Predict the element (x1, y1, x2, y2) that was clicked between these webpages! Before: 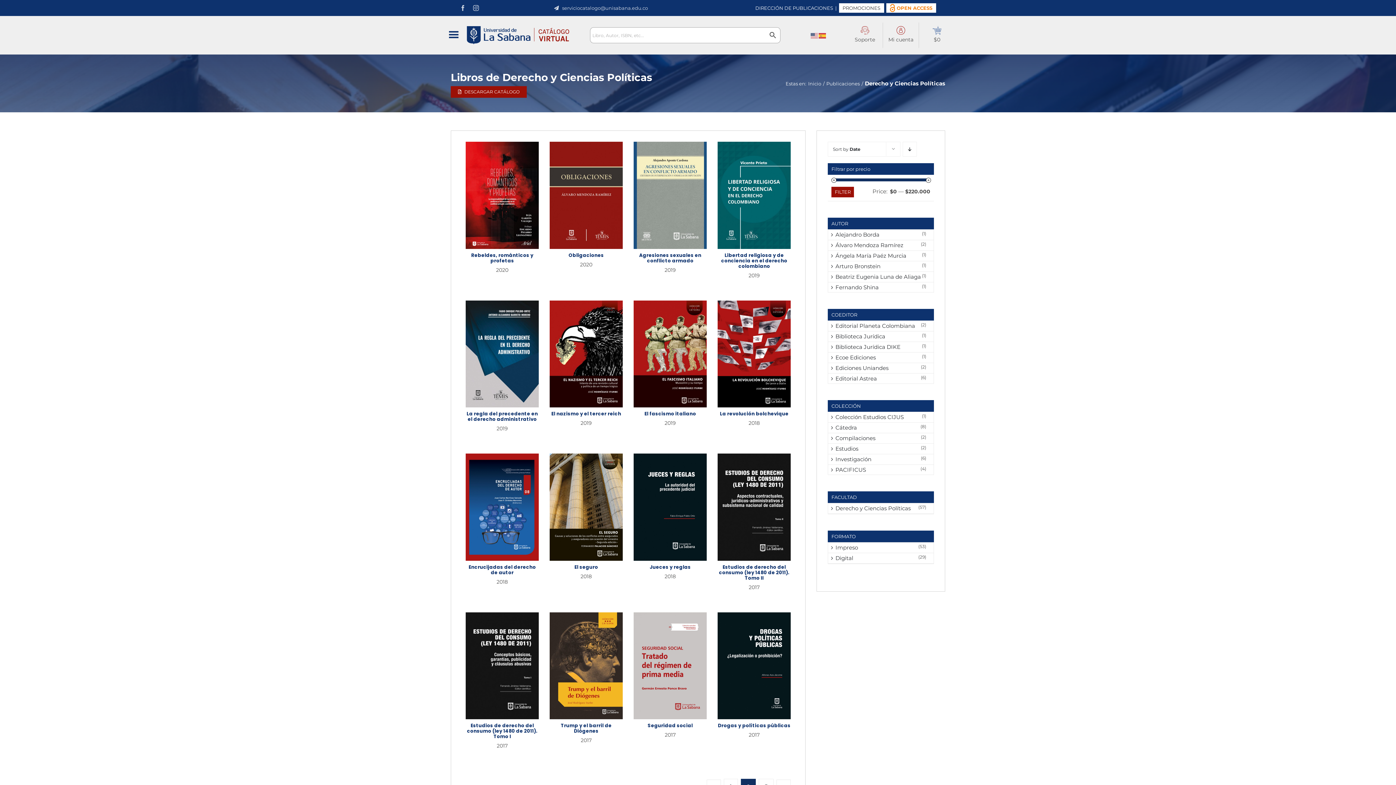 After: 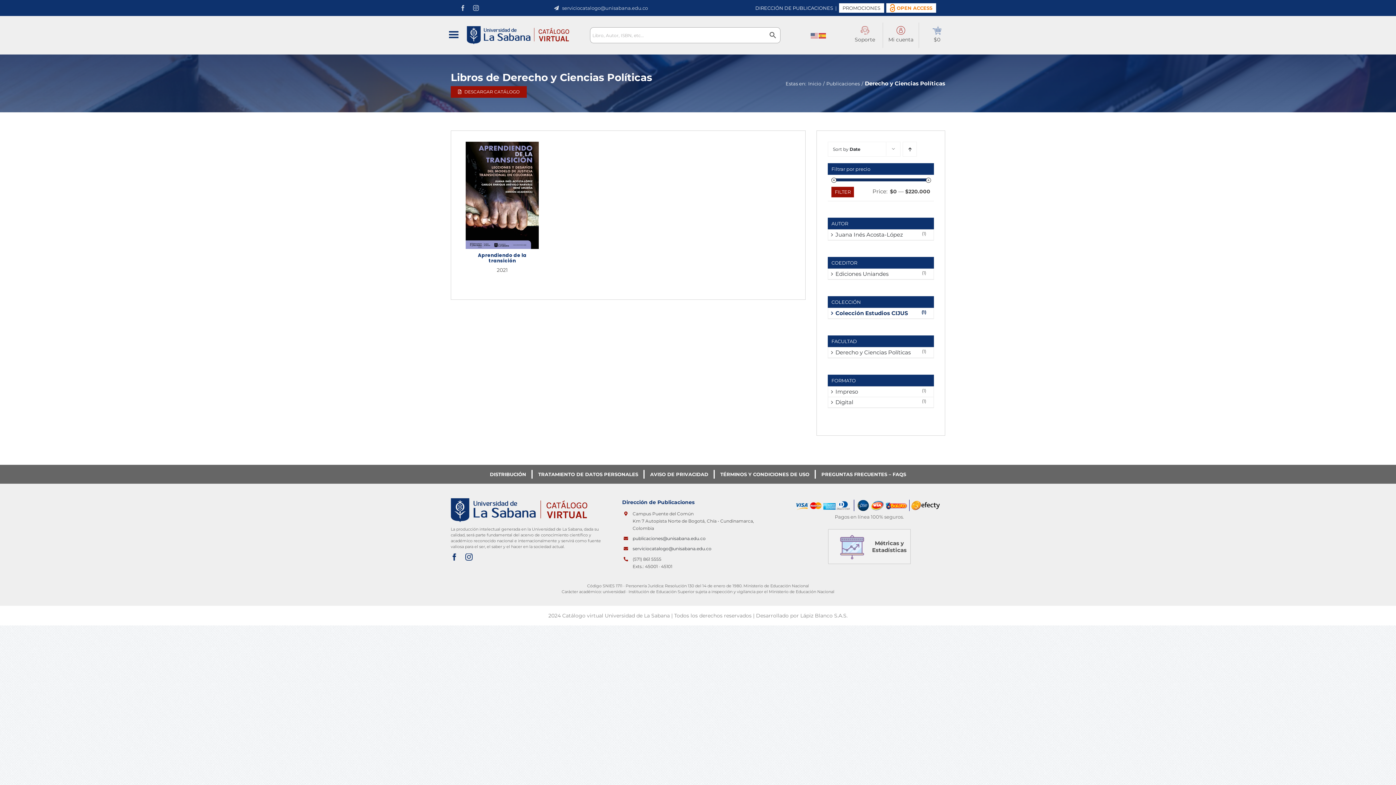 Action: bbox: (835, 412, 904, 422) label: Colección Estudios CIJUS